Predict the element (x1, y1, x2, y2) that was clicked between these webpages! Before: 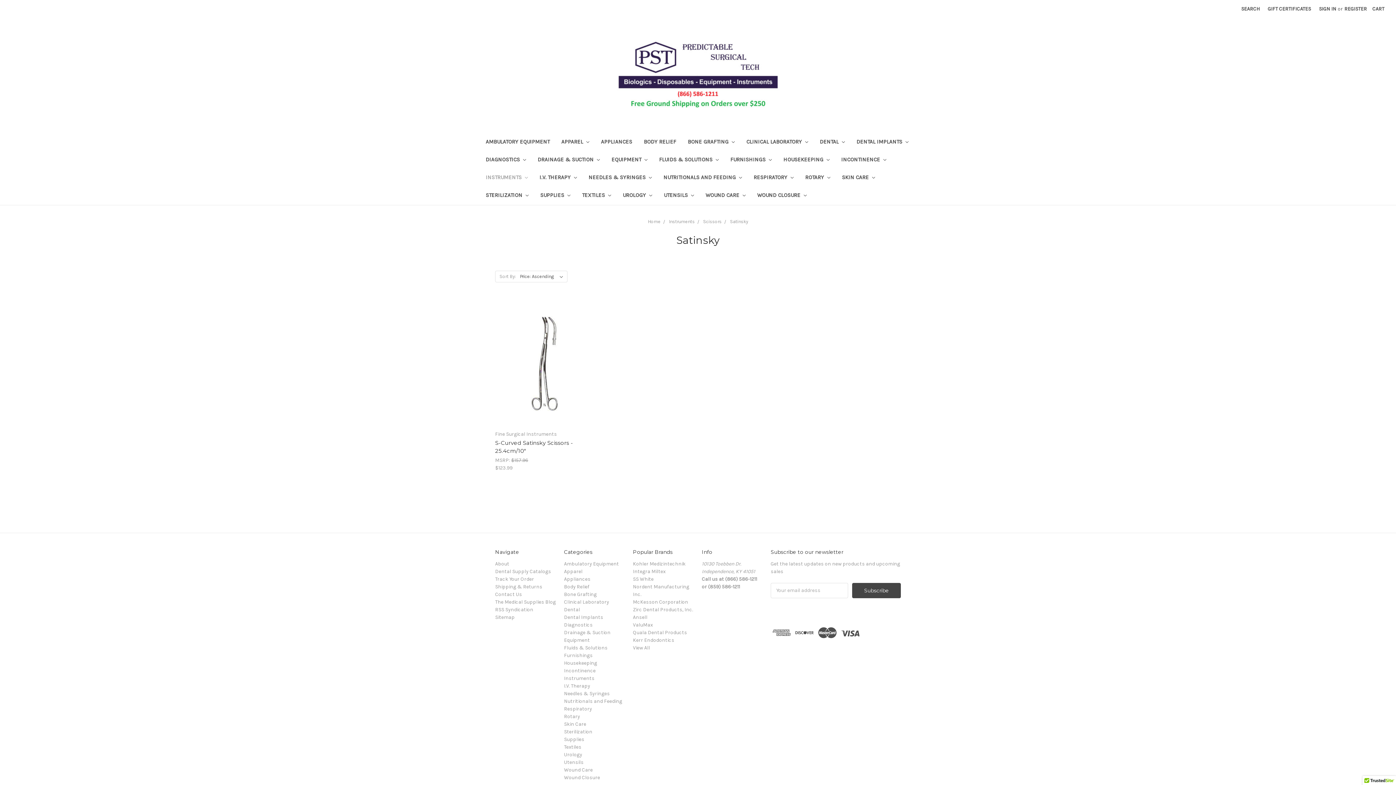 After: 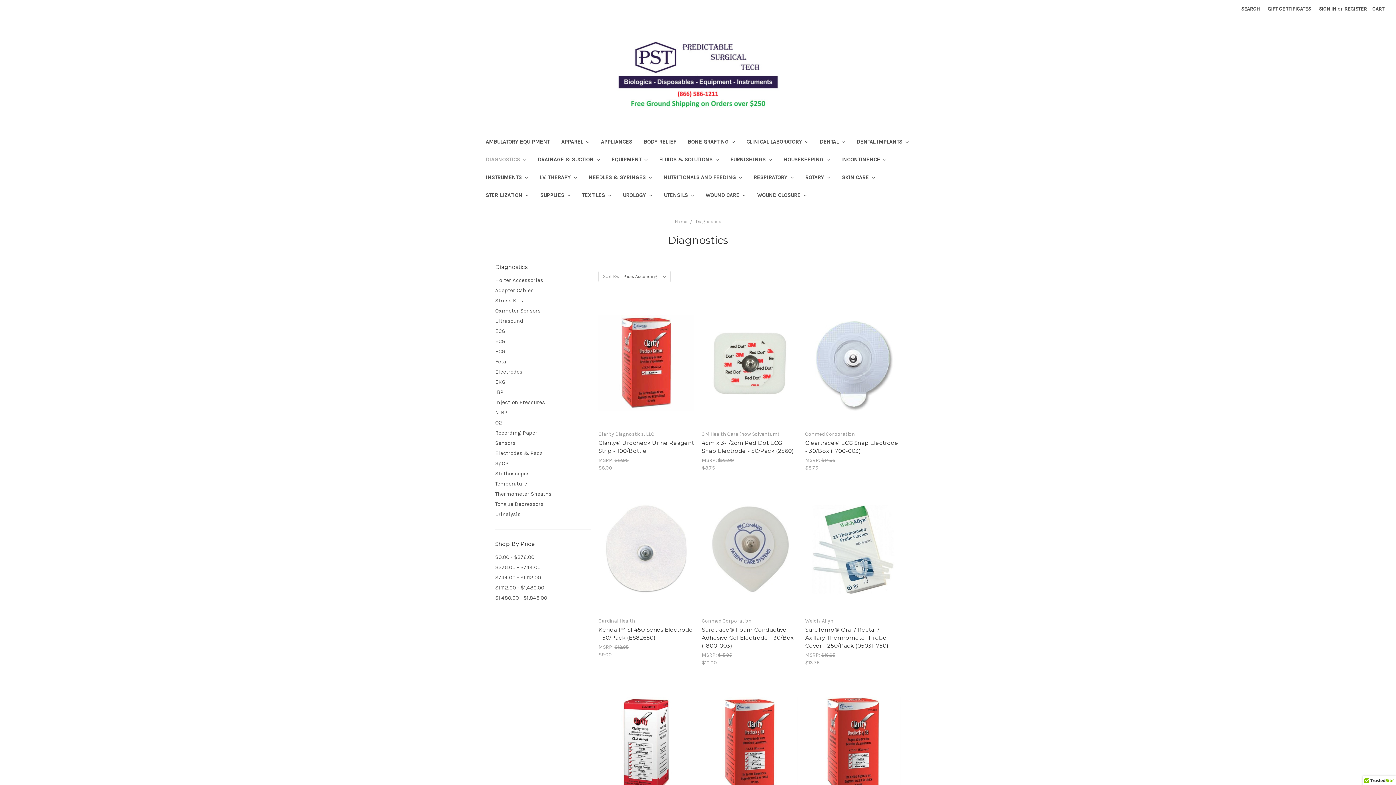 Action: label: Diagnostics bbox: (564, 622, 592, 628)